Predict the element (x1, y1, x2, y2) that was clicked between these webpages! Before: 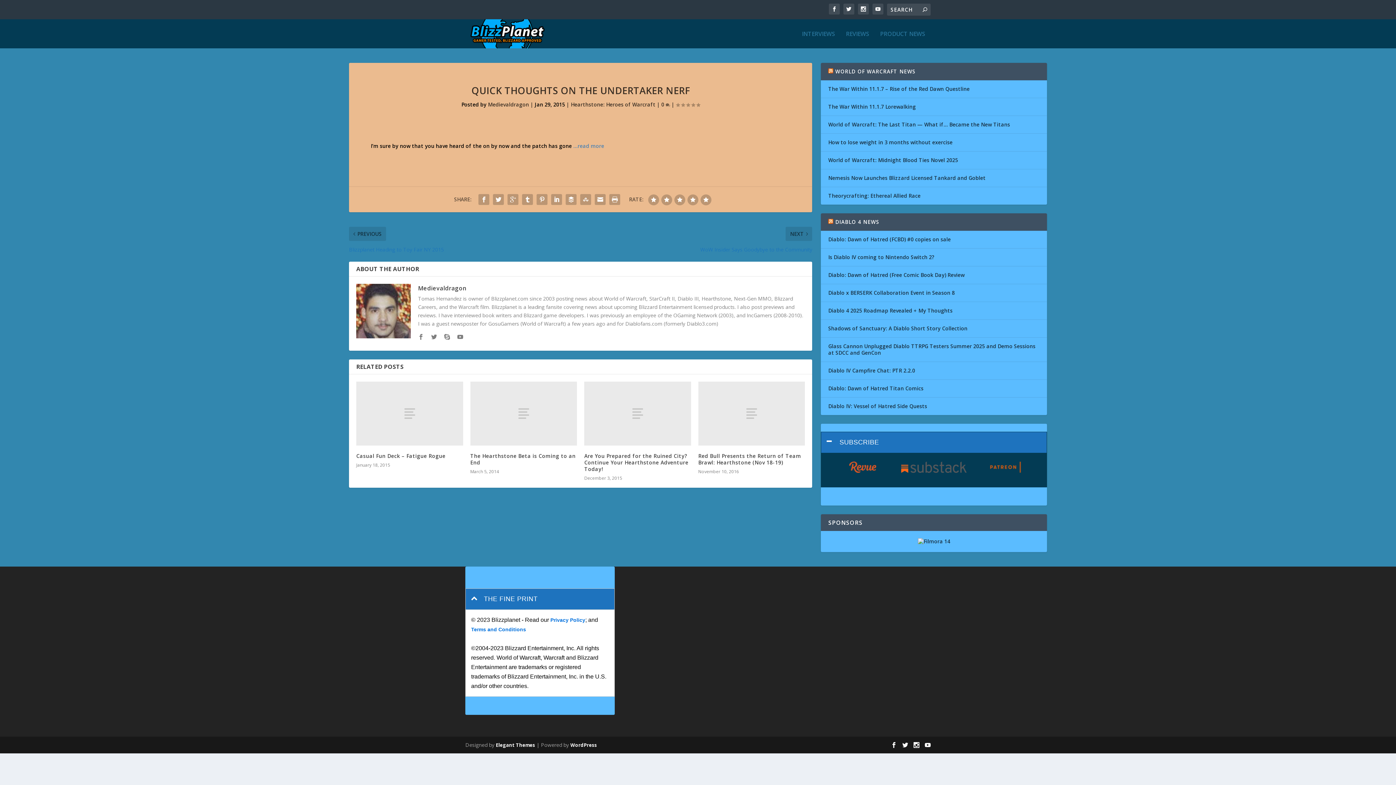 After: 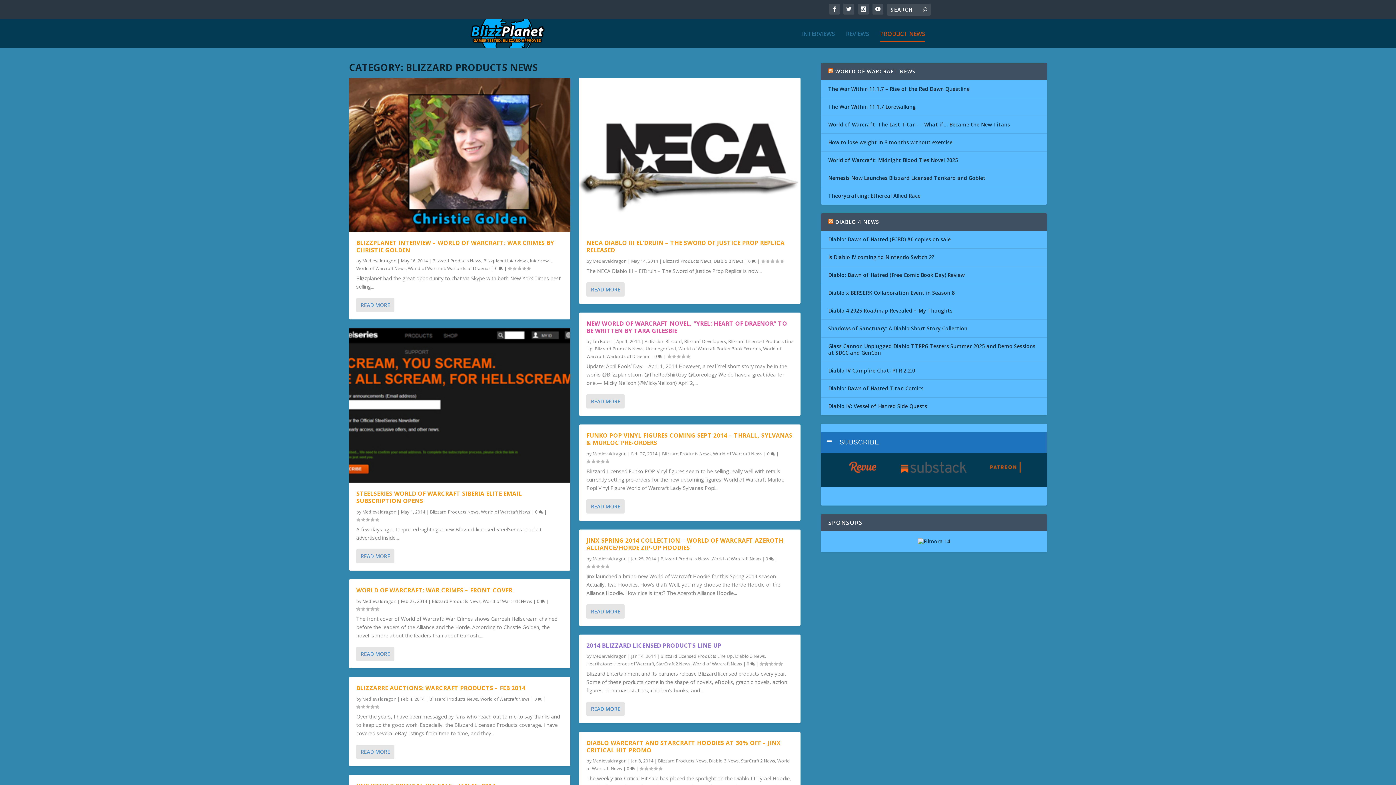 Action: bbox: (880, 30, 925, 48) label: PRODUCT NEWS